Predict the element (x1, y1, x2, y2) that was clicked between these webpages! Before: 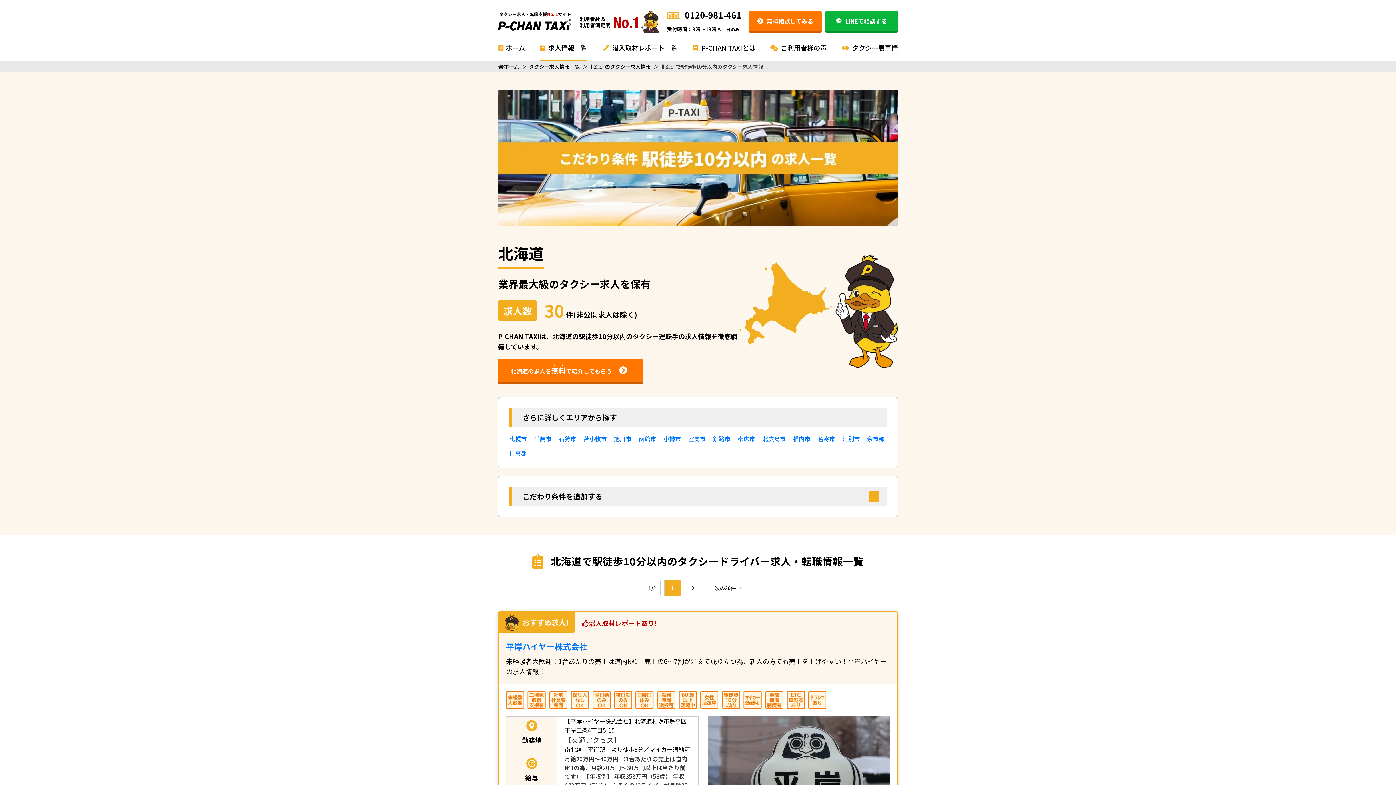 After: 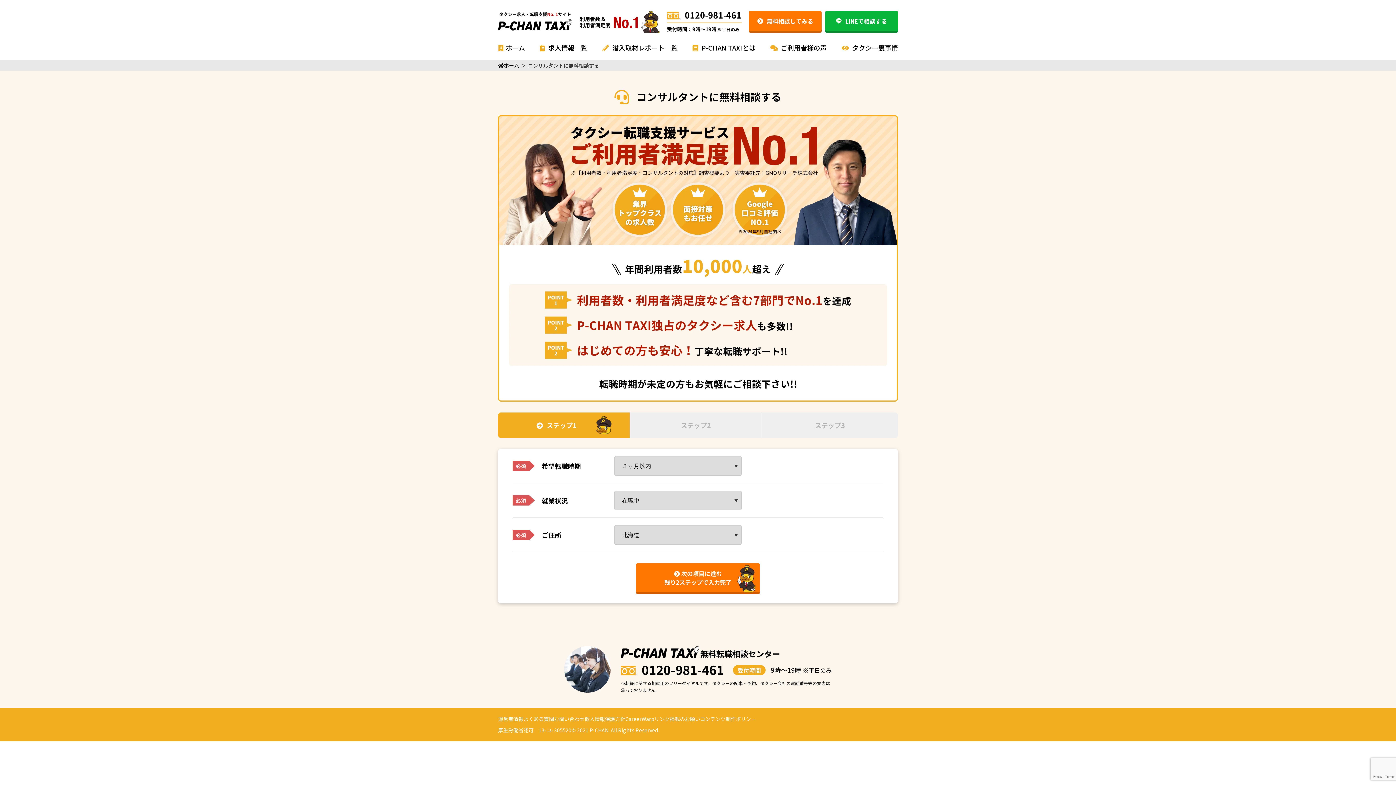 Action: label: 無料相談してみる bbox: (749, 10, 821, 30)